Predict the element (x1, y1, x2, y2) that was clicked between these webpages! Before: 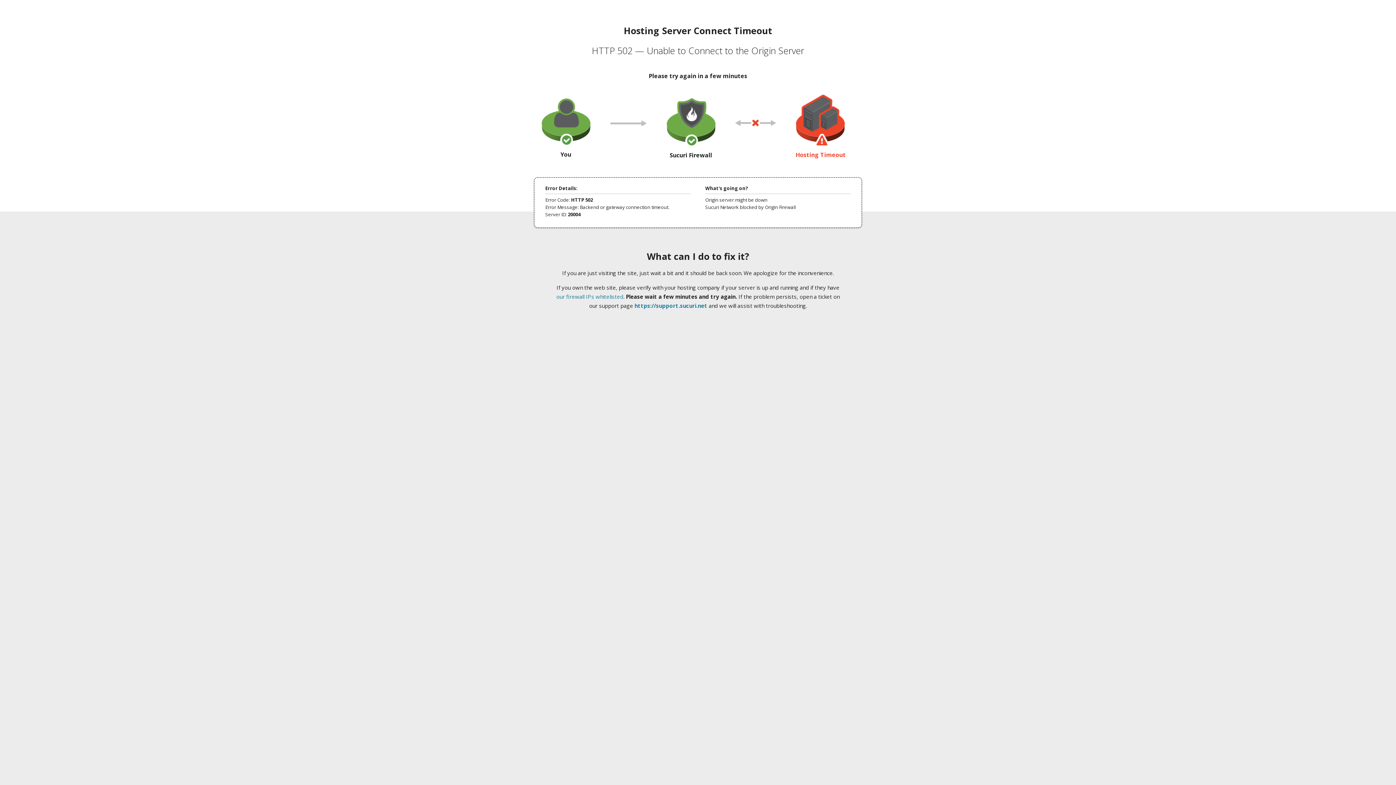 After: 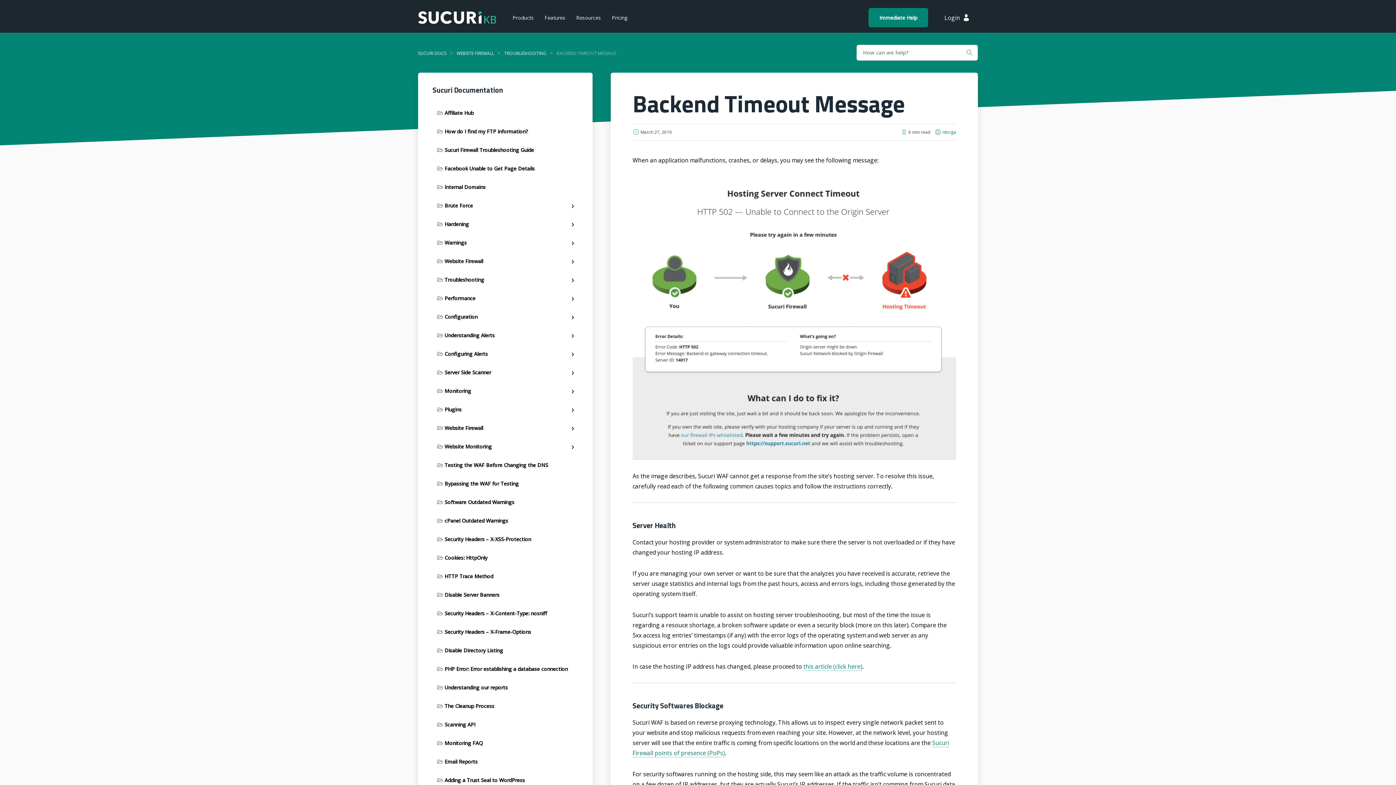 Action: bbox: (556, 293, 623, 300) label: our firewall IPs whitelisted